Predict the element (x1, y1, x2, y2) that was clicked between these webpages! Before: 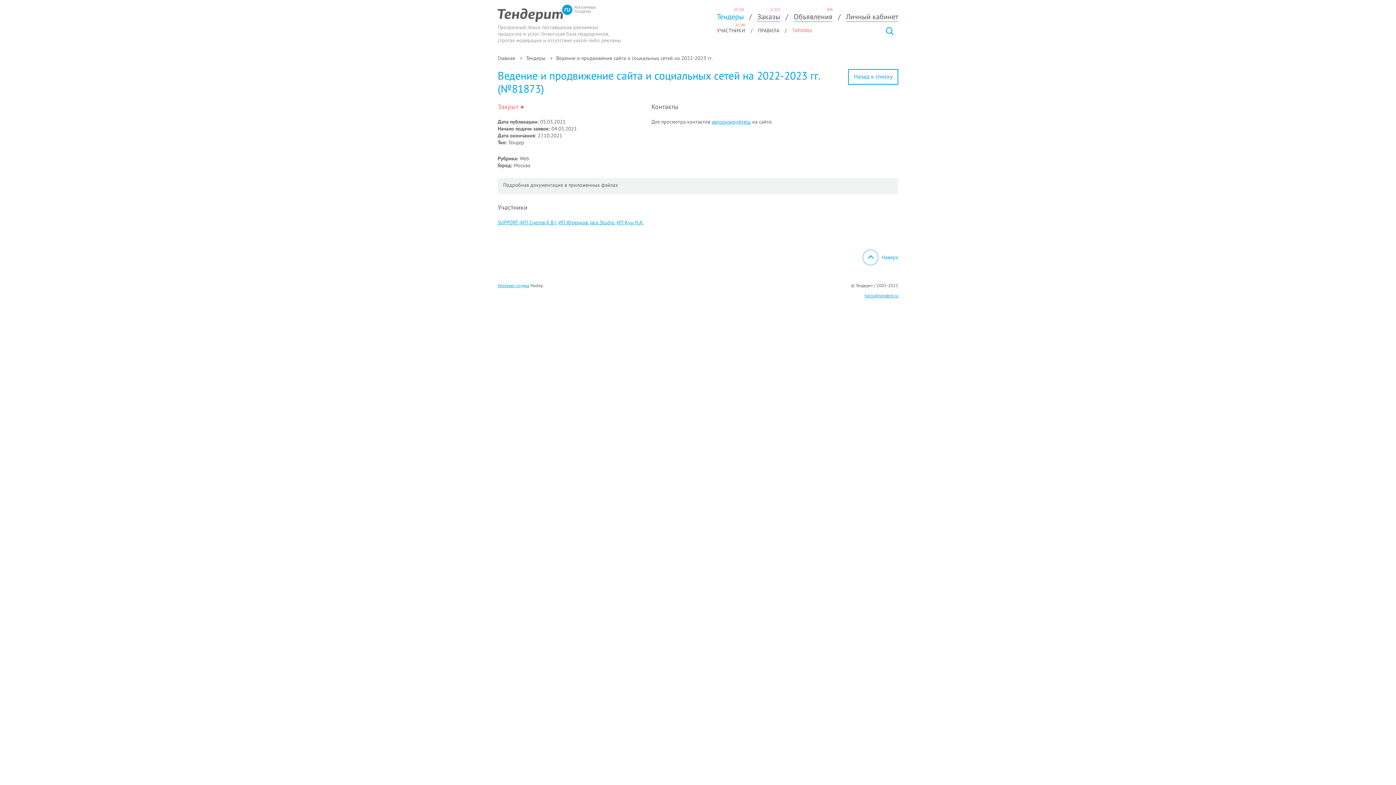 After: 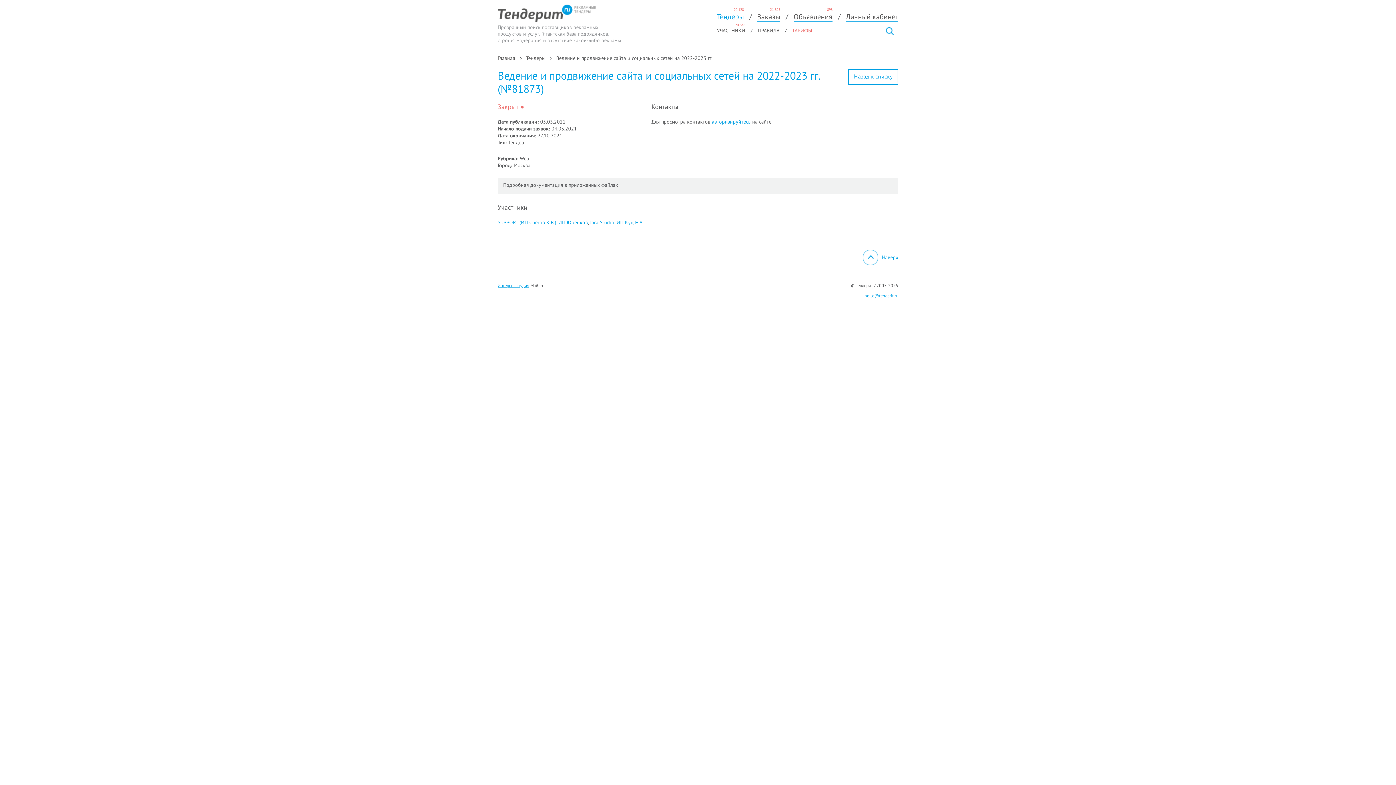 Action: bbox: (864, 293, 898, 298) label: hello@tenderit.ru